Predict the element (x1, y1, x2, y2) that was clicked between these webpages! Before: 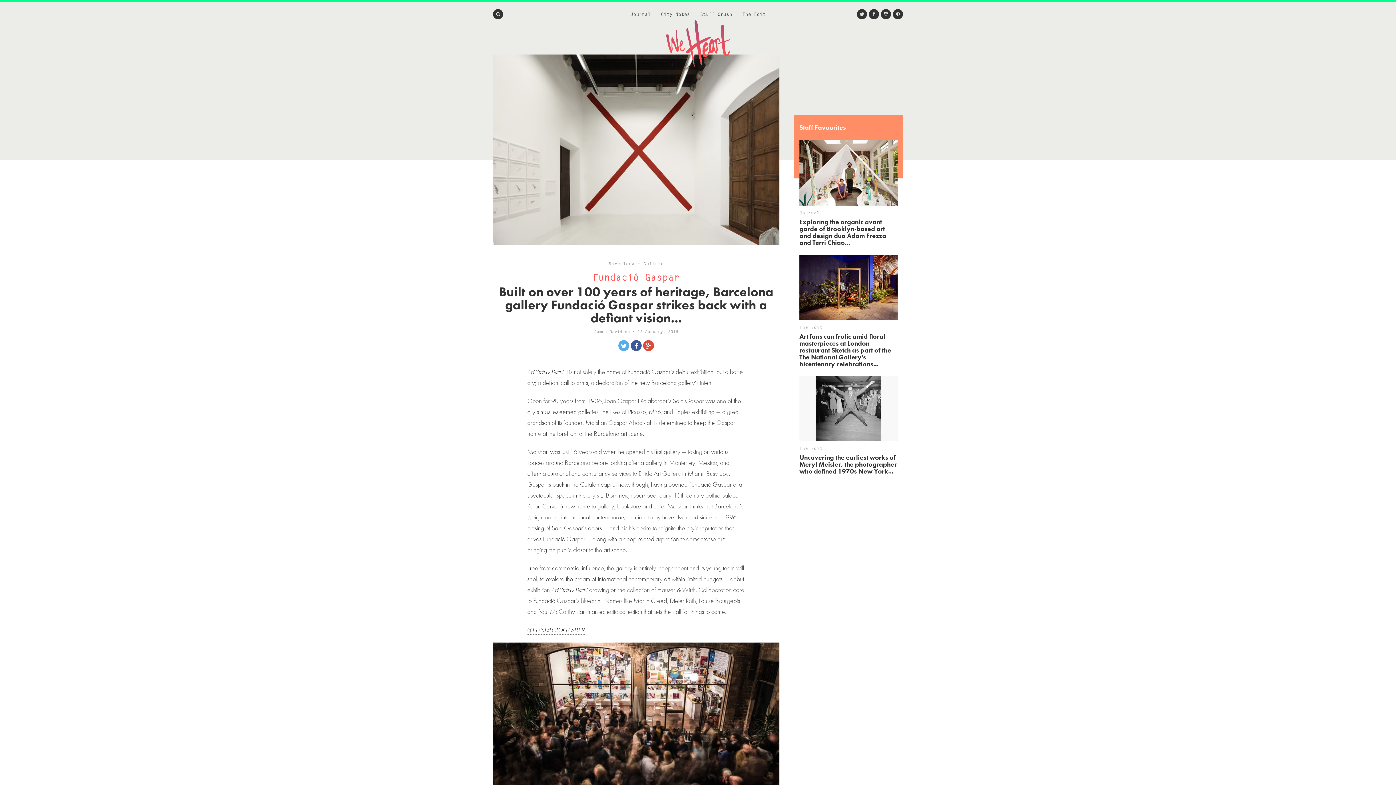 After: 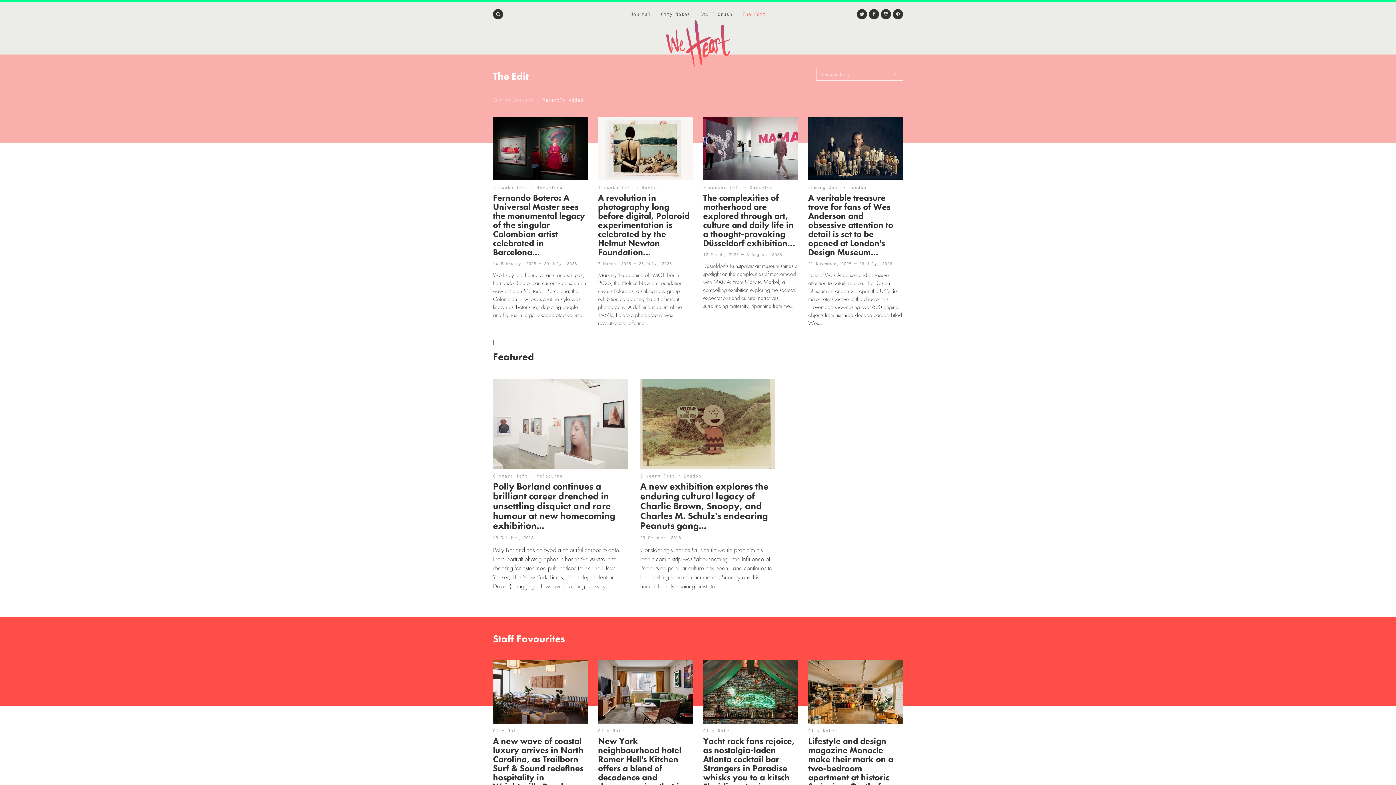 Action: label: The Edit bbox: (742, 11, 765, 17)